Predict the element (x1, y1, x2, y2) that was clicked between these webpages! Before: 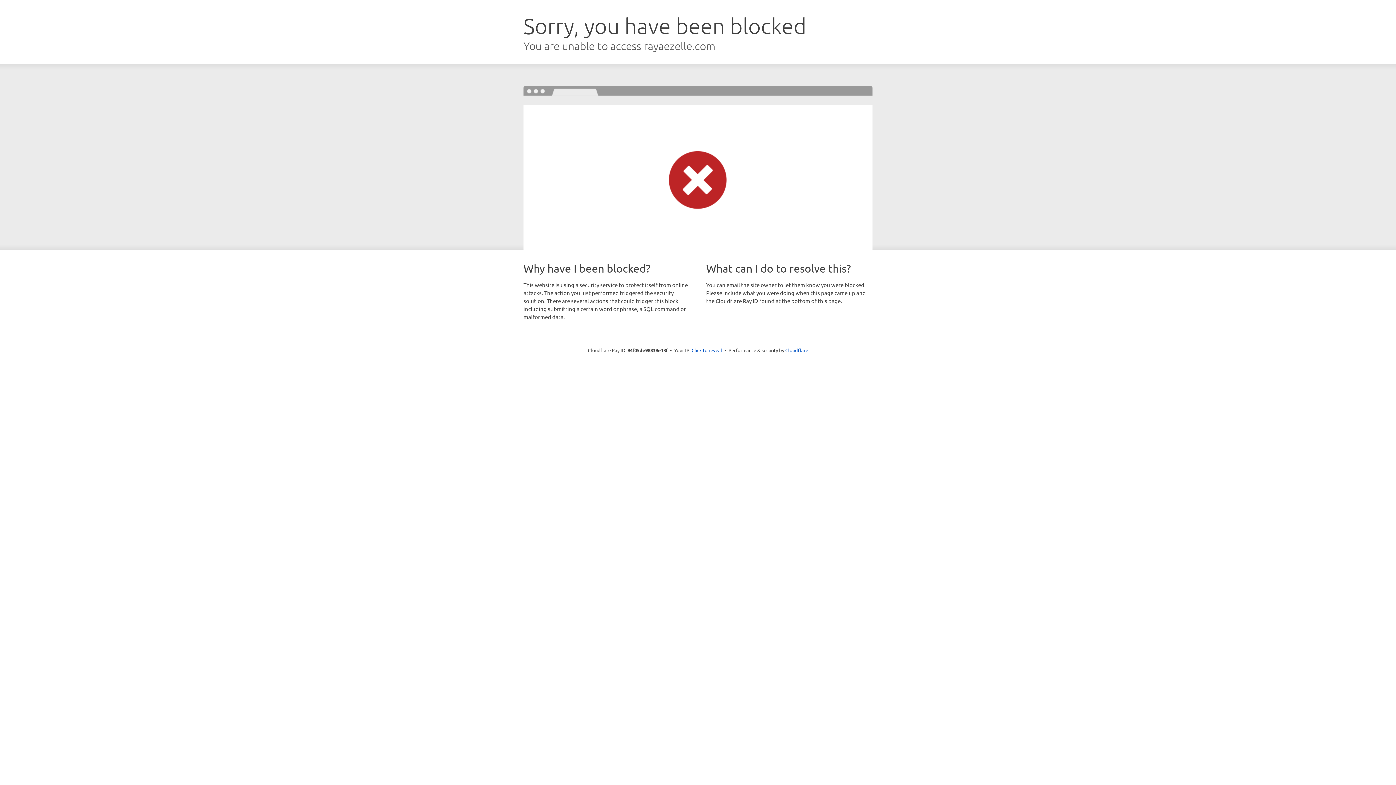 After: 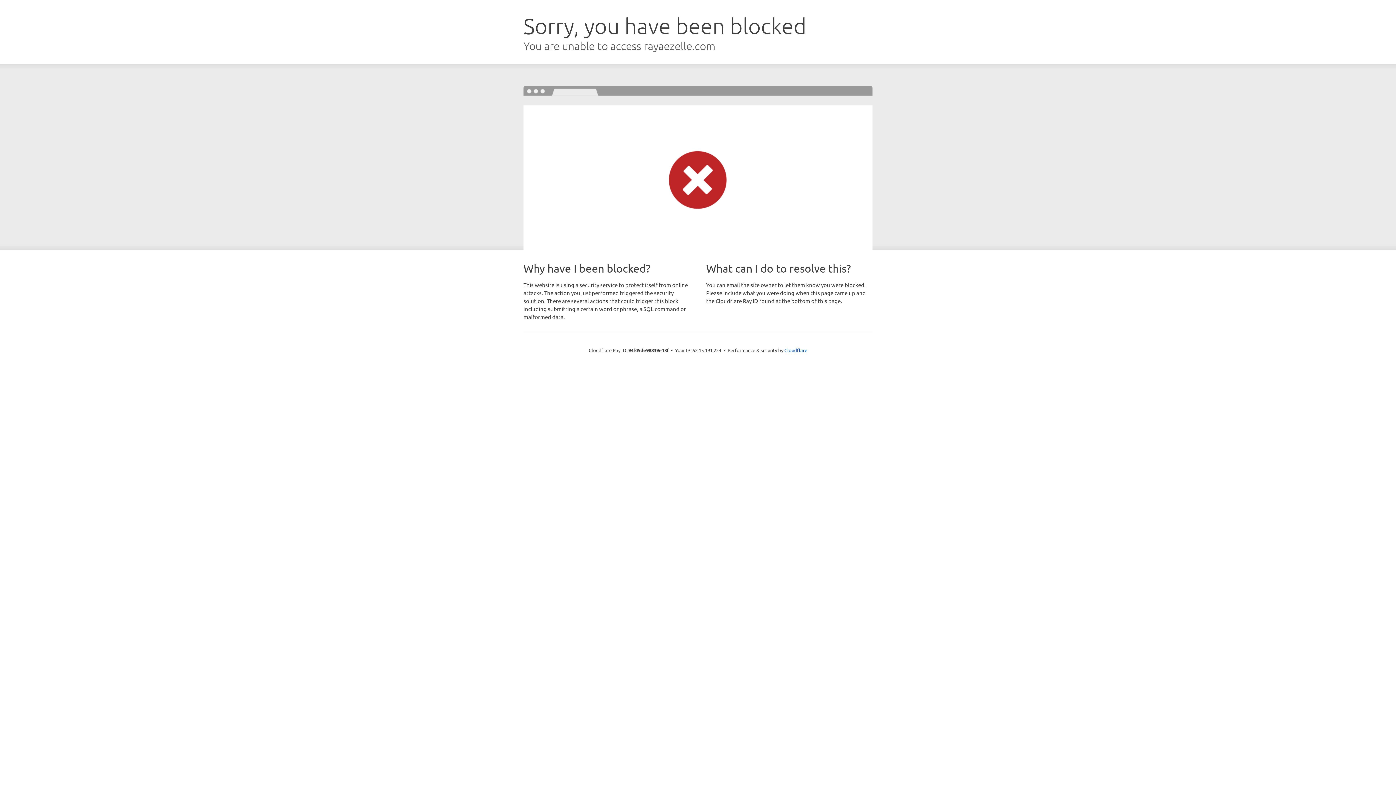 Action: bbox: (691, 346, 722, 353) label: Click to reveal